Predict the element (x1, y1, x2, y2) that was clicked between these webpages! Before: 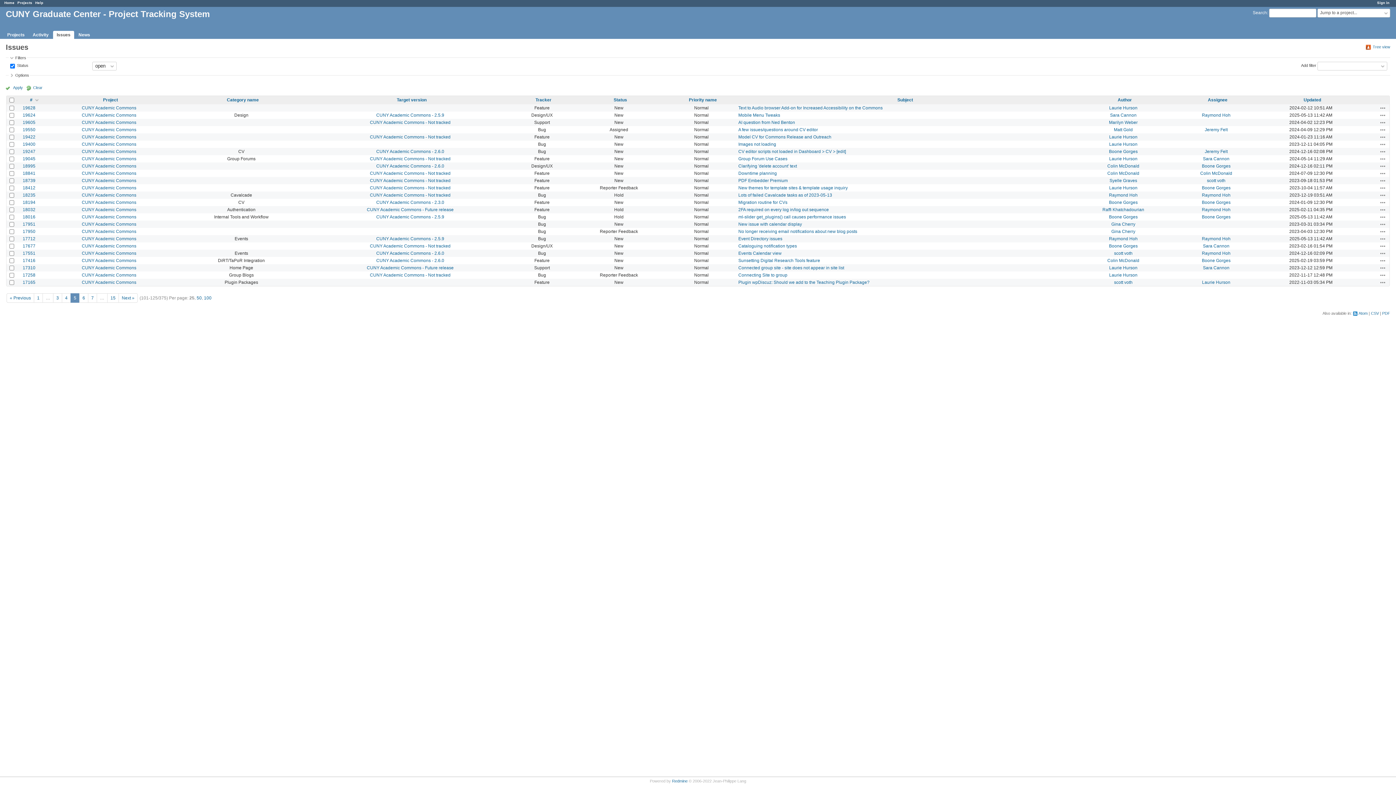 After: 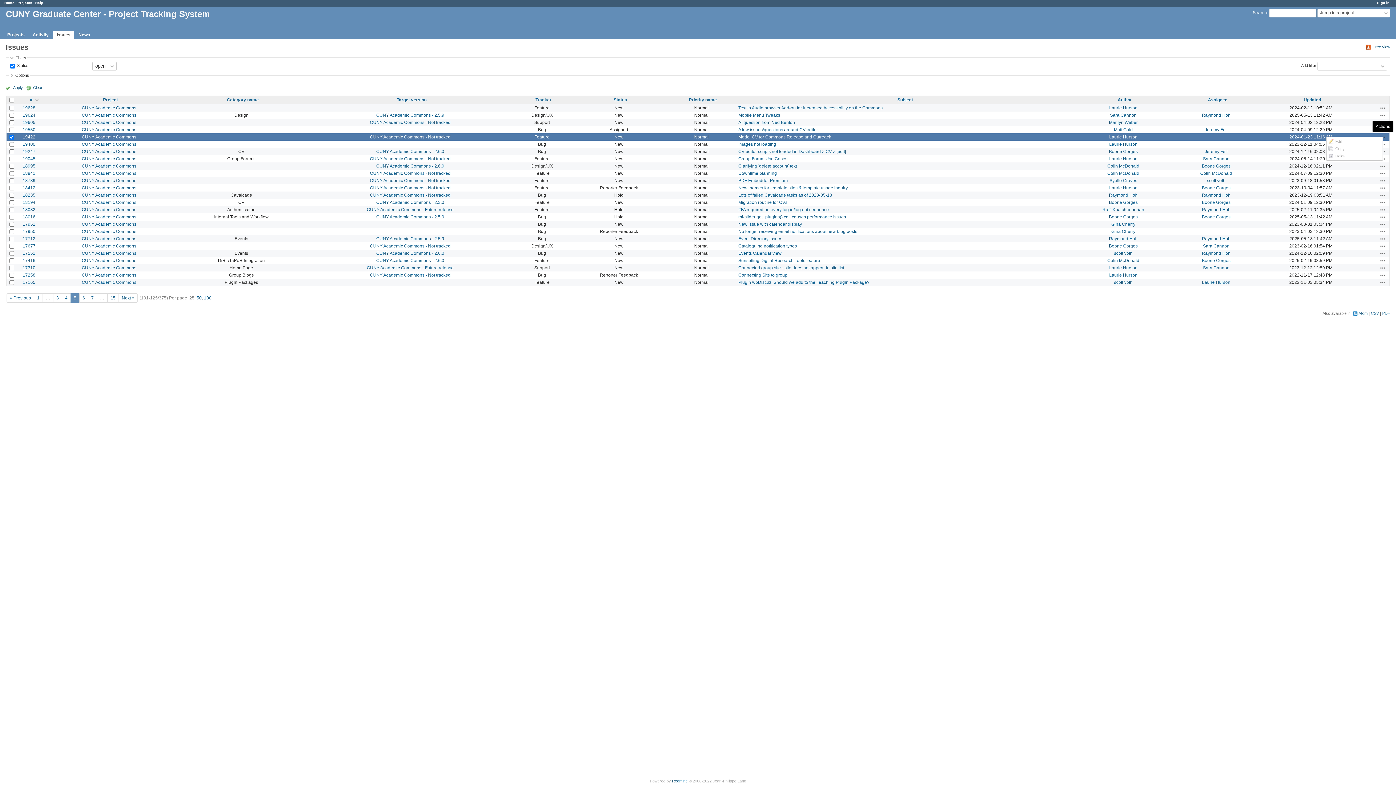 Action: label: Actions bbox: (1380, 134, 1386, 139)